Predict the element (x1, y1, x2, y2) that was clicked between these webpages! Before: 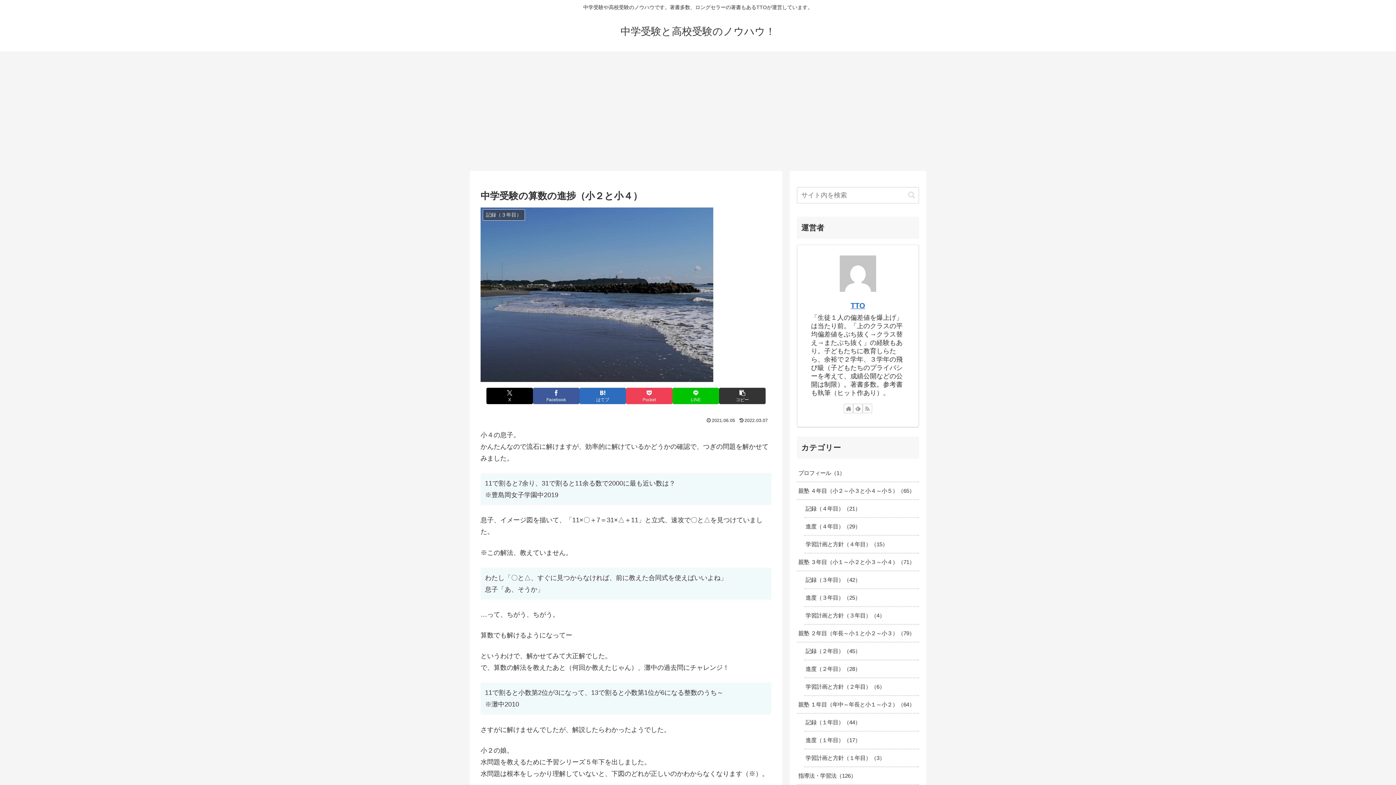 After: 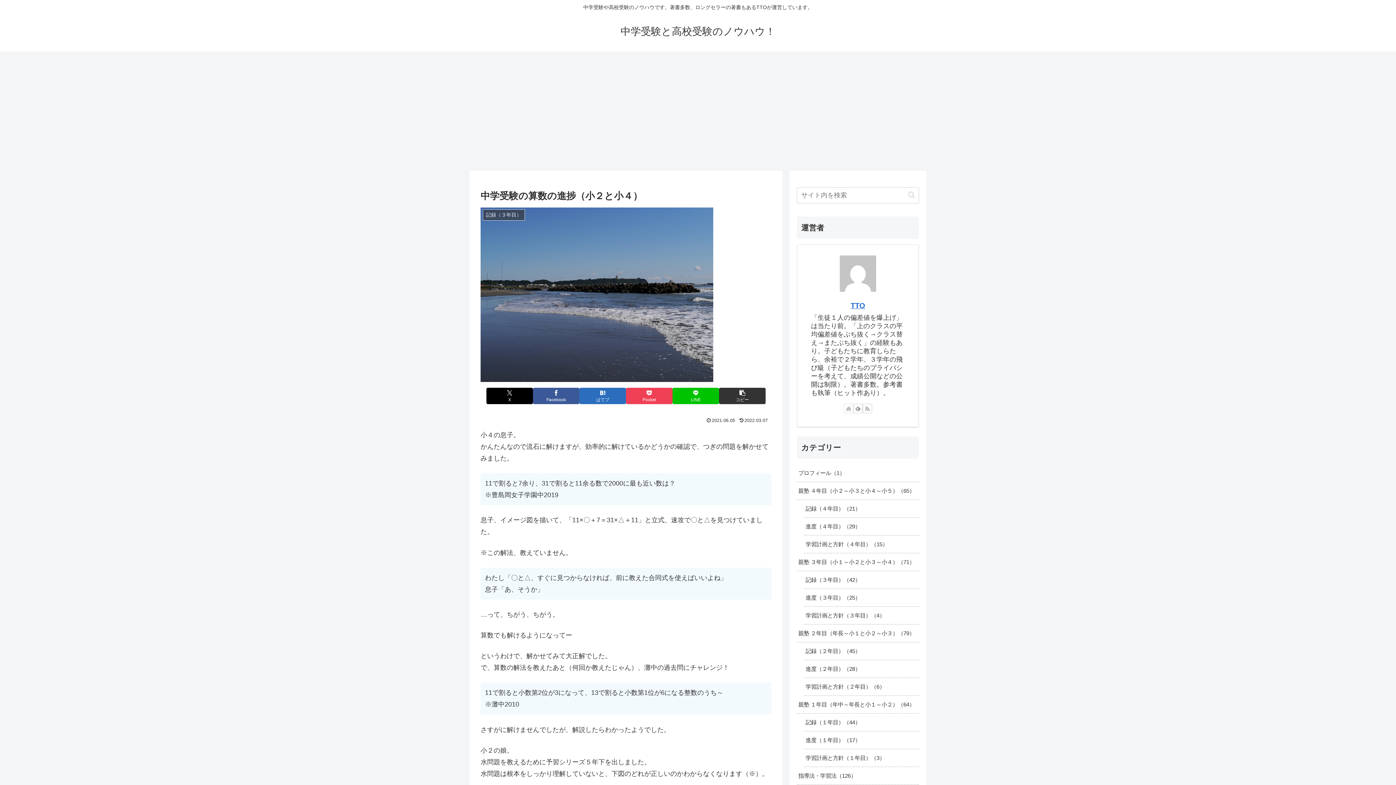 Action: bbox: (844, 403, 853, 413) label: 著作サイトをチェック